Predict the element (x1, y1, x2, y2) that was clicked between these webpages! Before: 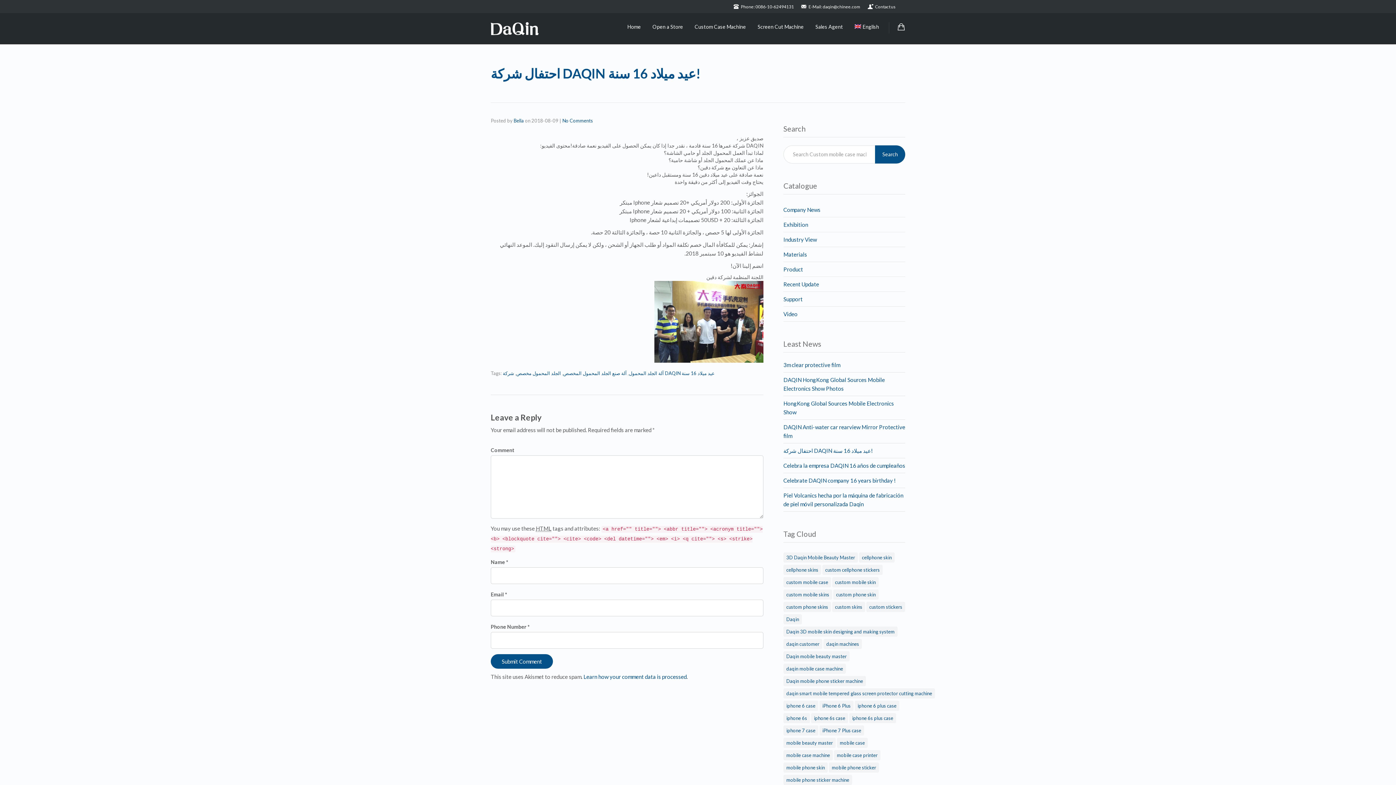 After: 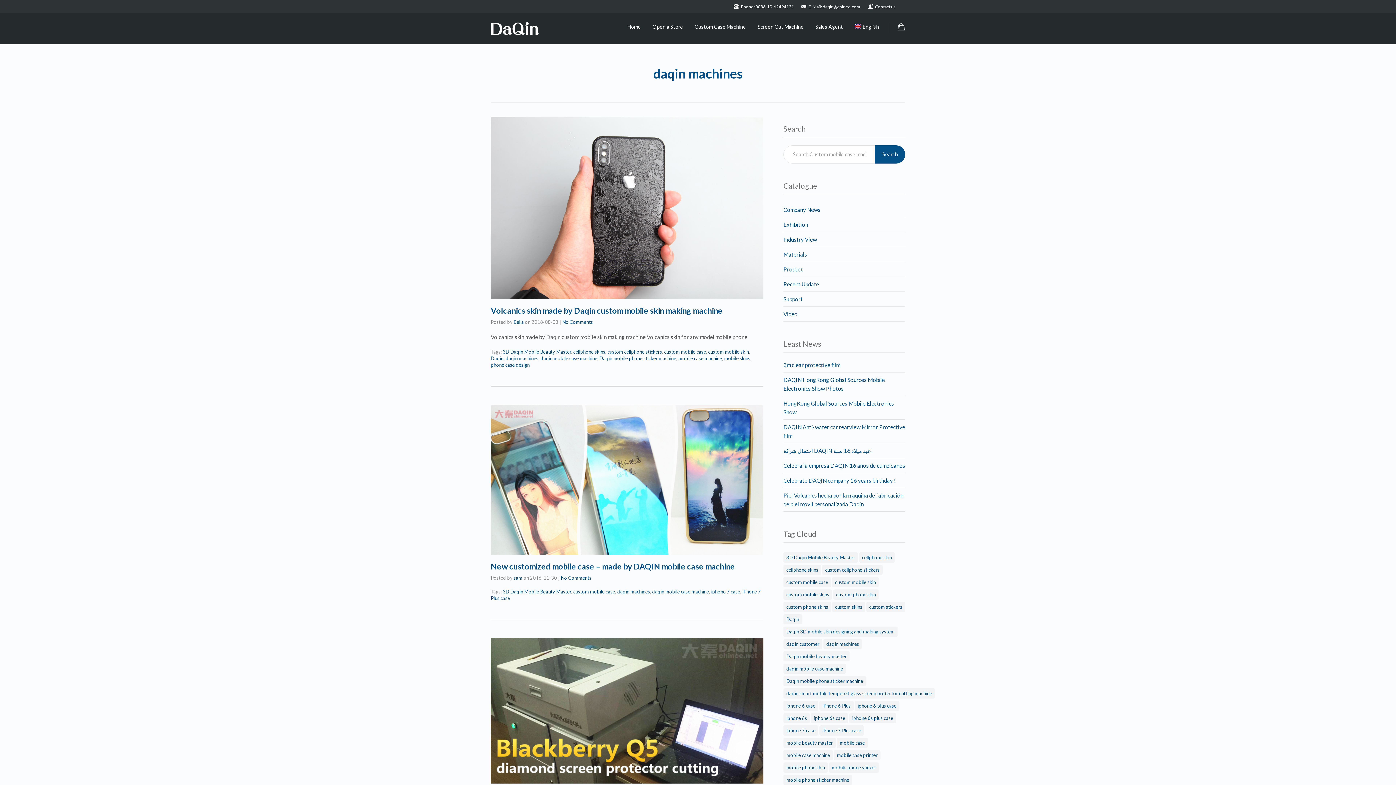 Action: label: daqin machines (63 items) bbox: (823, 639, 862, 649)